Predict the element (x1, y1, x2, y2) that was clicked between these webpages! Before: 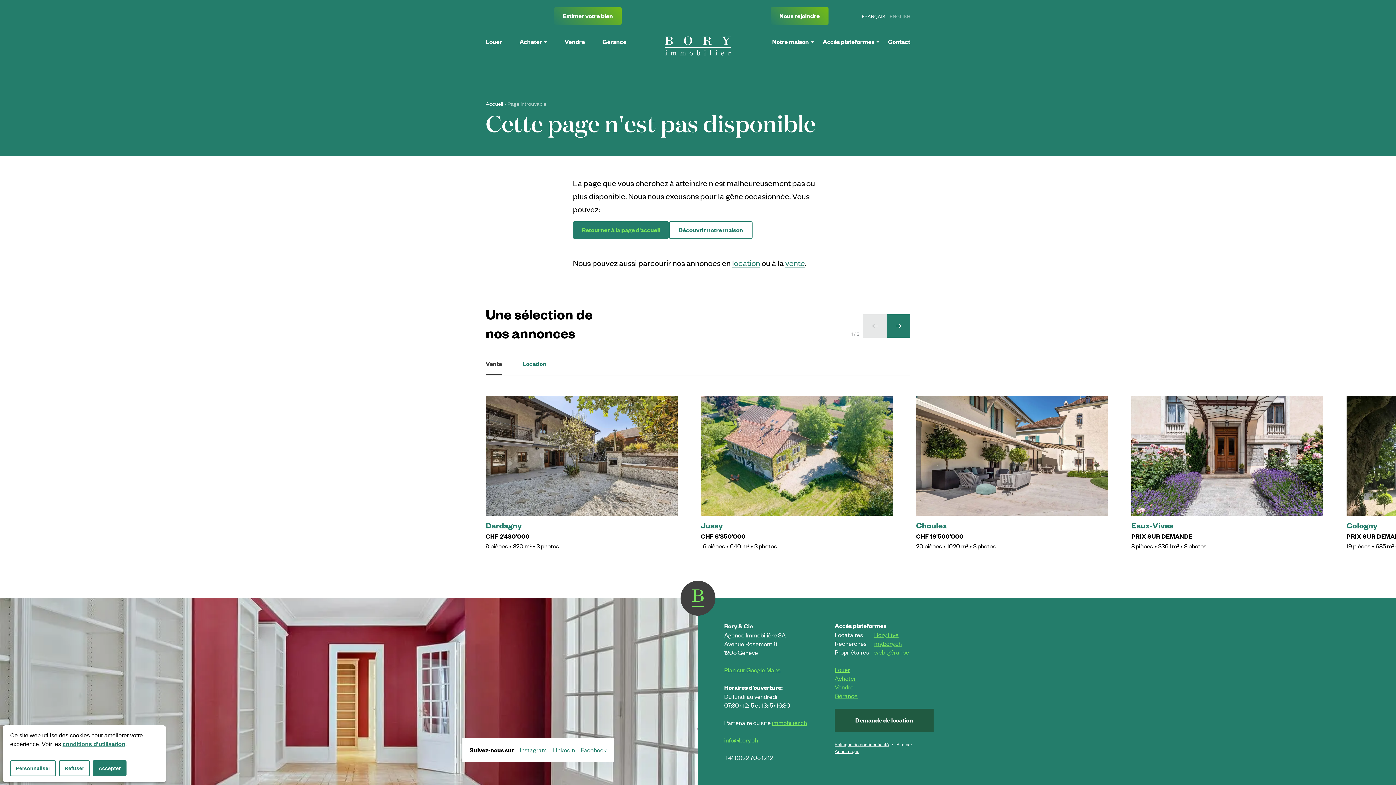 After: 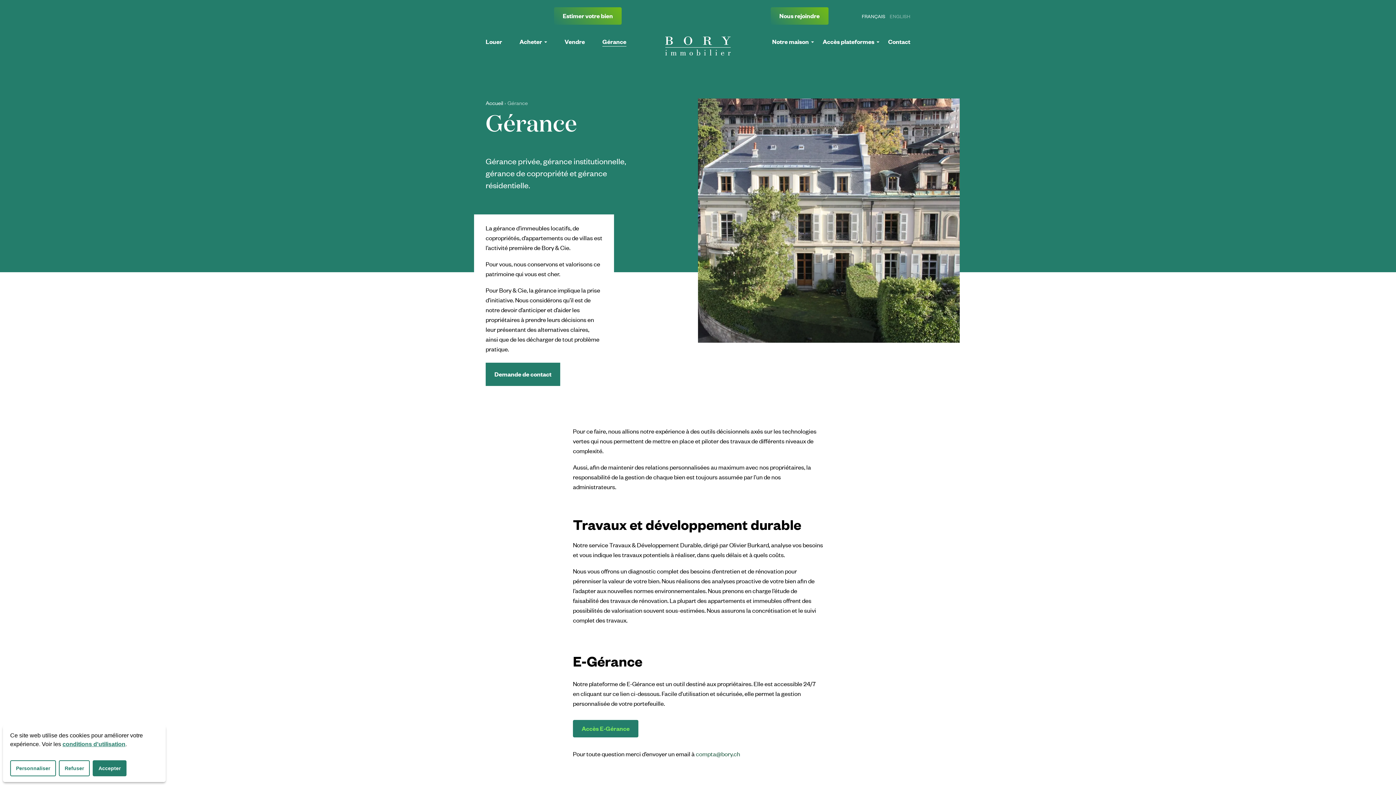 Action: label: Gérance bbox: (834, 691, 857, 700)